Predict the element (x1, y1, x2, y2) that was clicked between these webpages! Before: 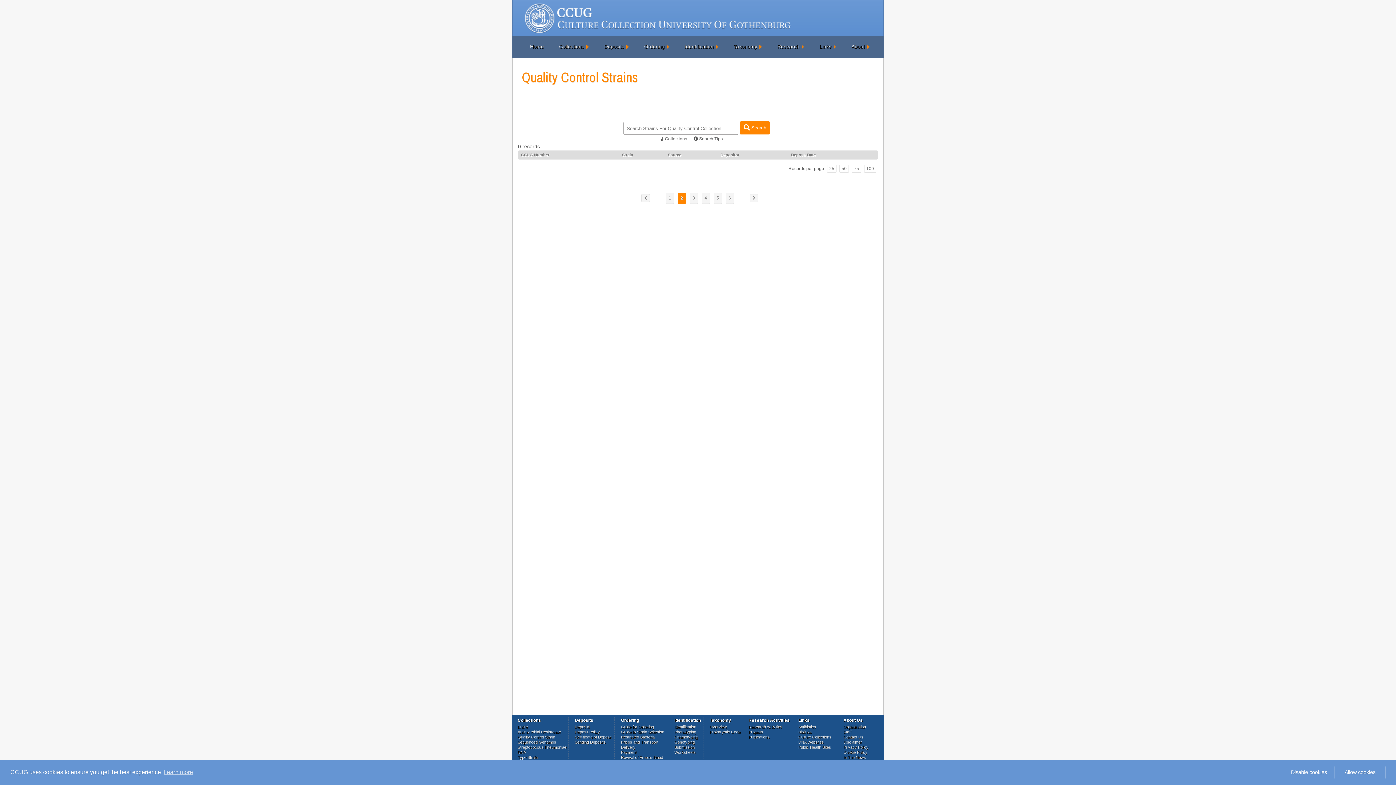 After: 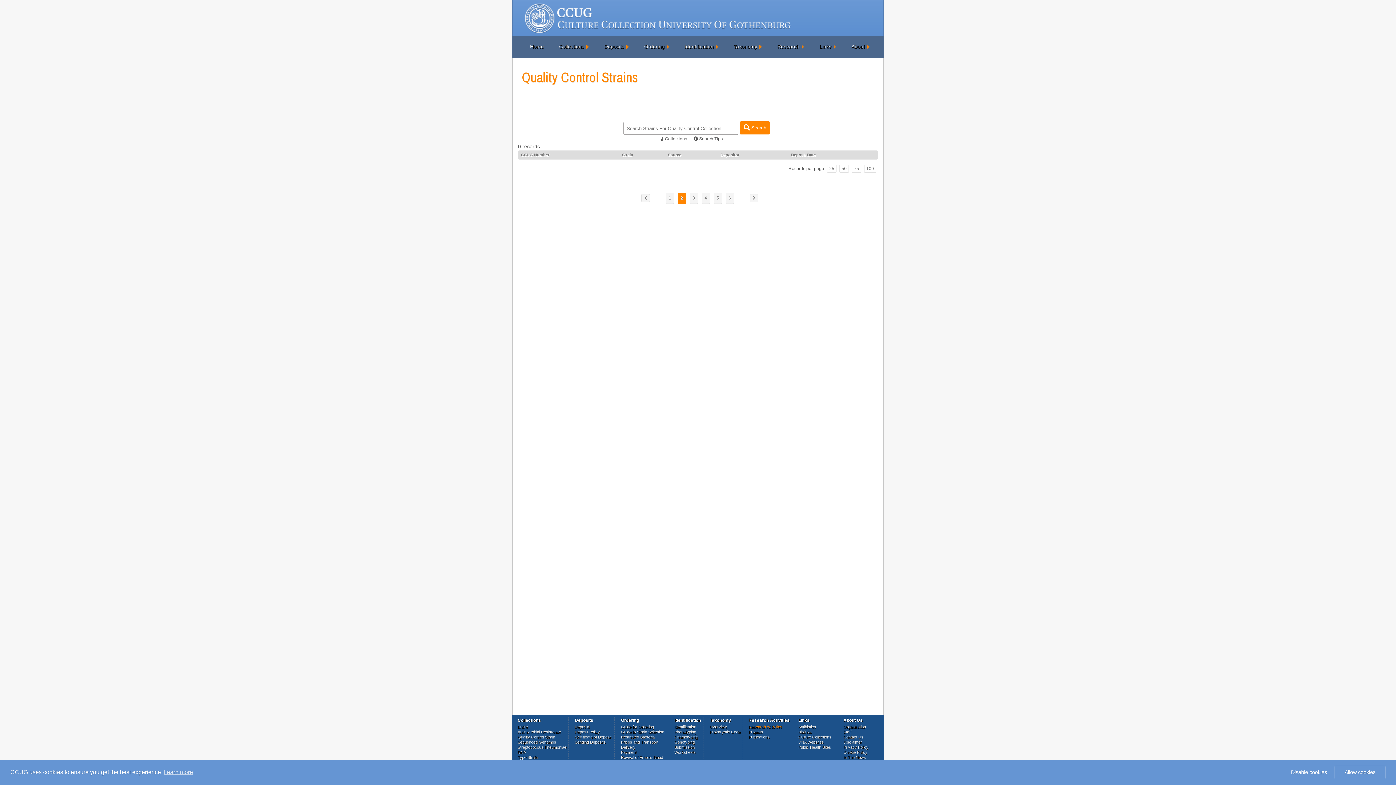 Action: bbox: (748, 725, 782, 731) label: Research Activities